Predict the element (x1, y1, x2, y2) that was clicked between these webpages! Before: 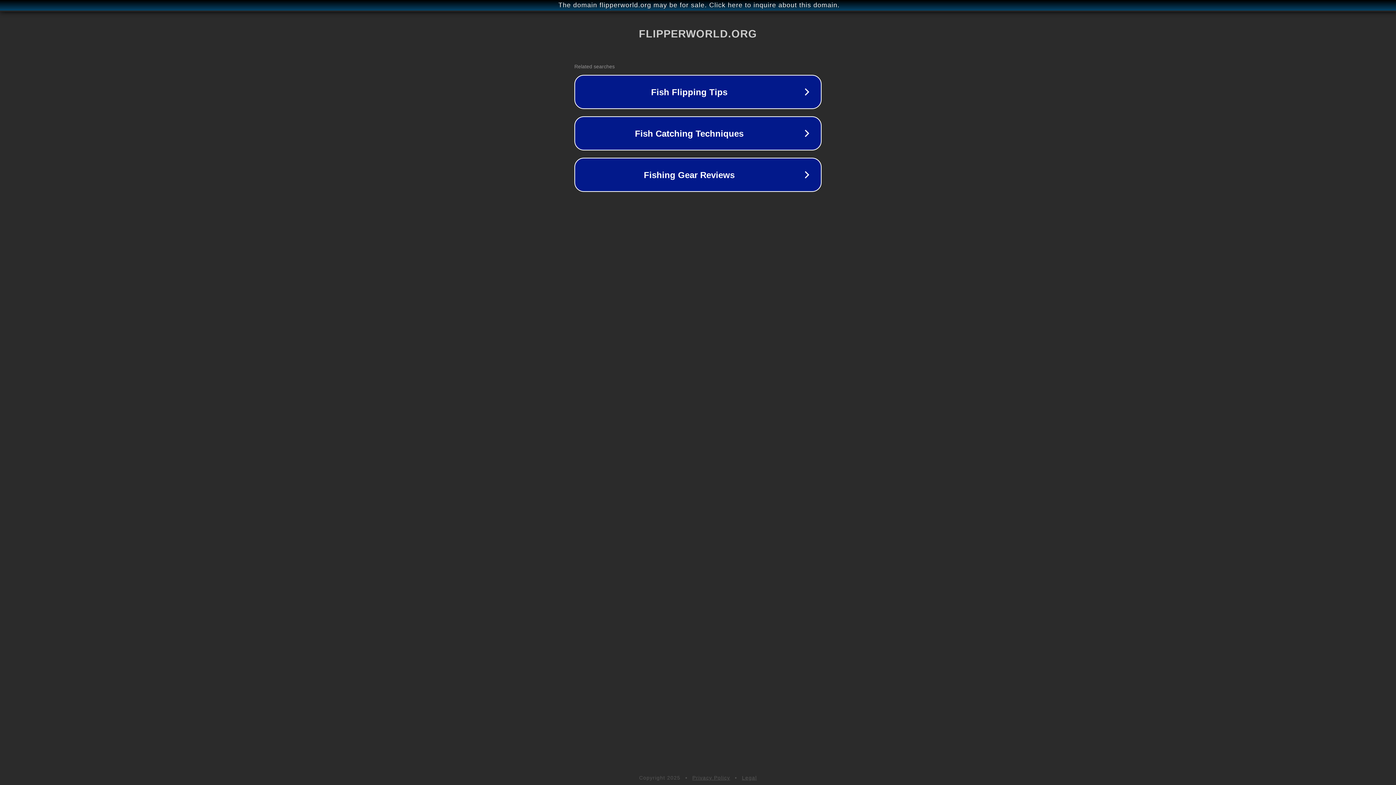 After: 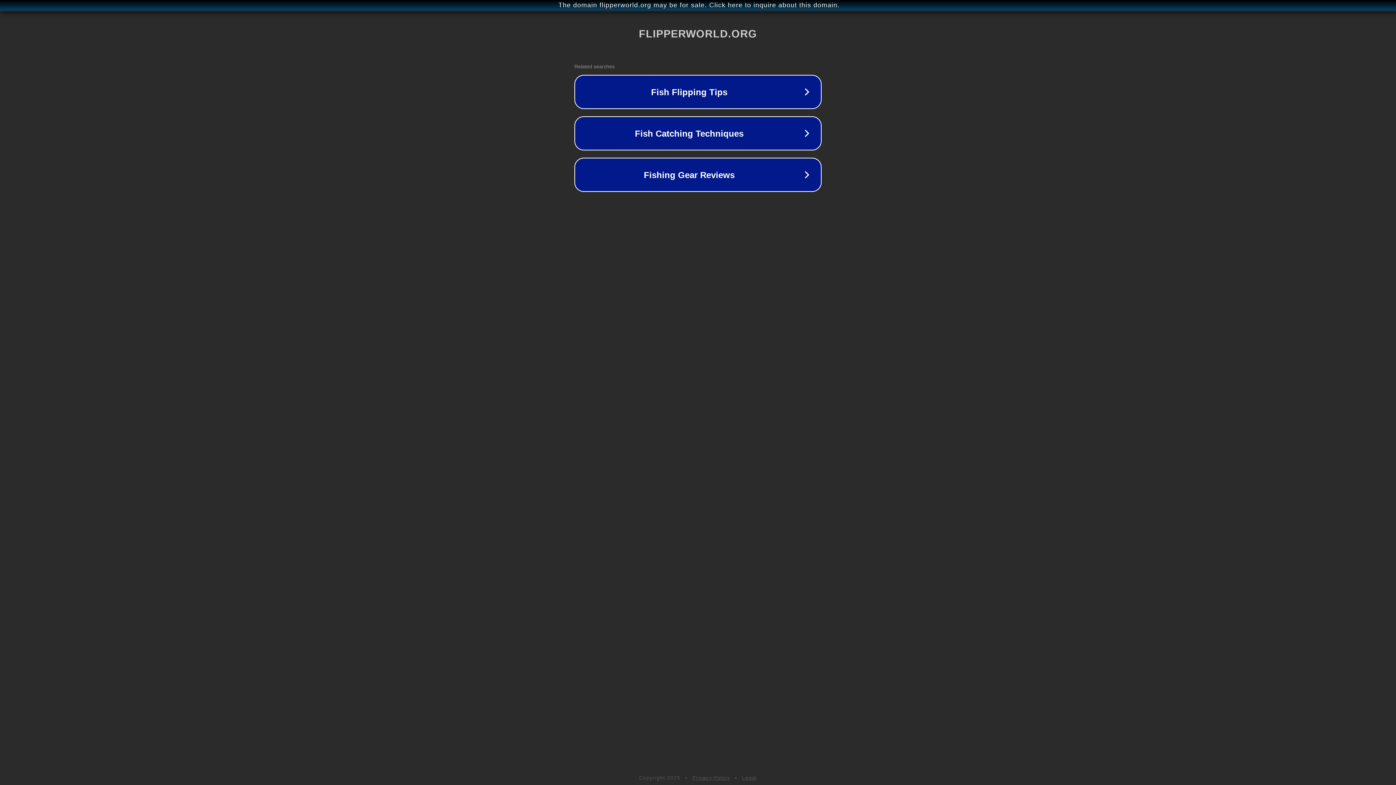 Action: label: Legal bbox: (742, 775, 757, 781)